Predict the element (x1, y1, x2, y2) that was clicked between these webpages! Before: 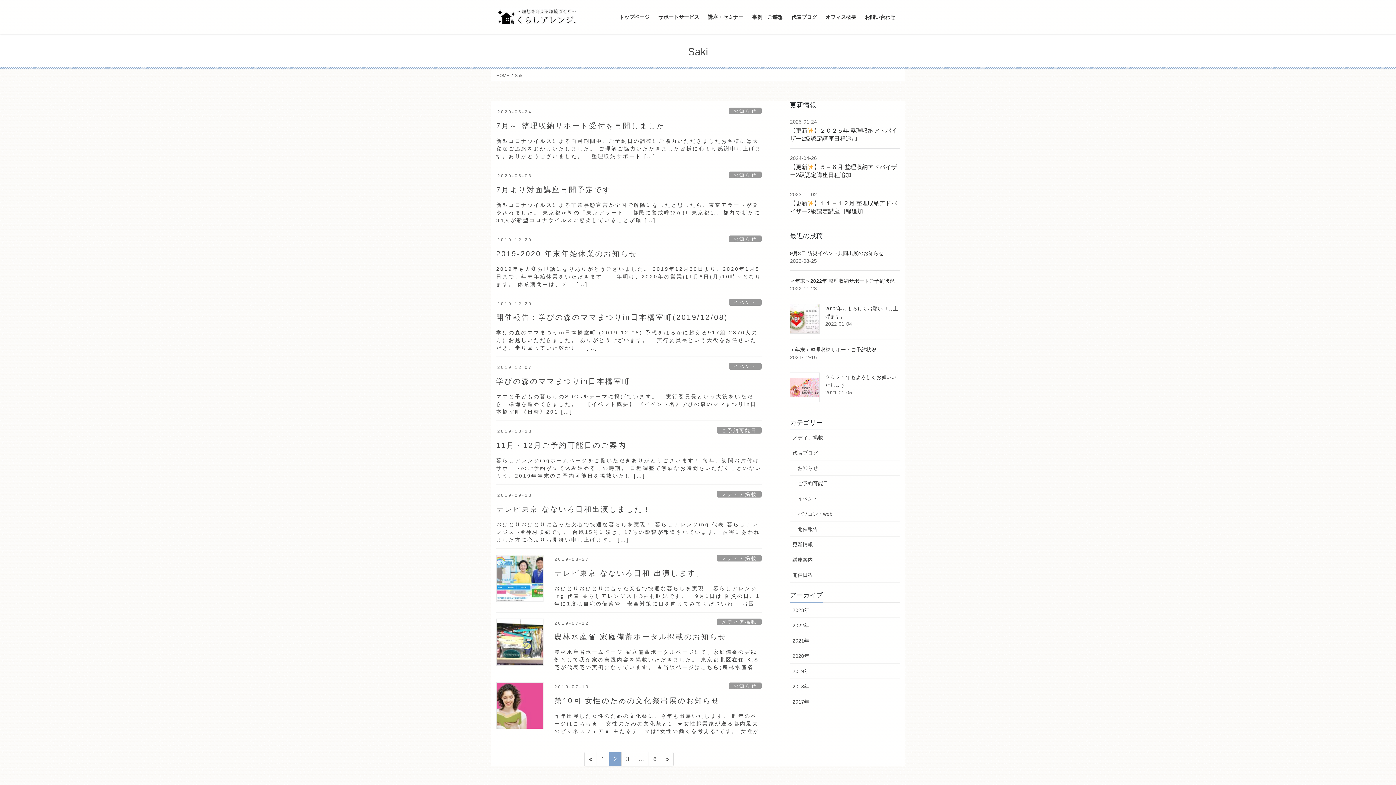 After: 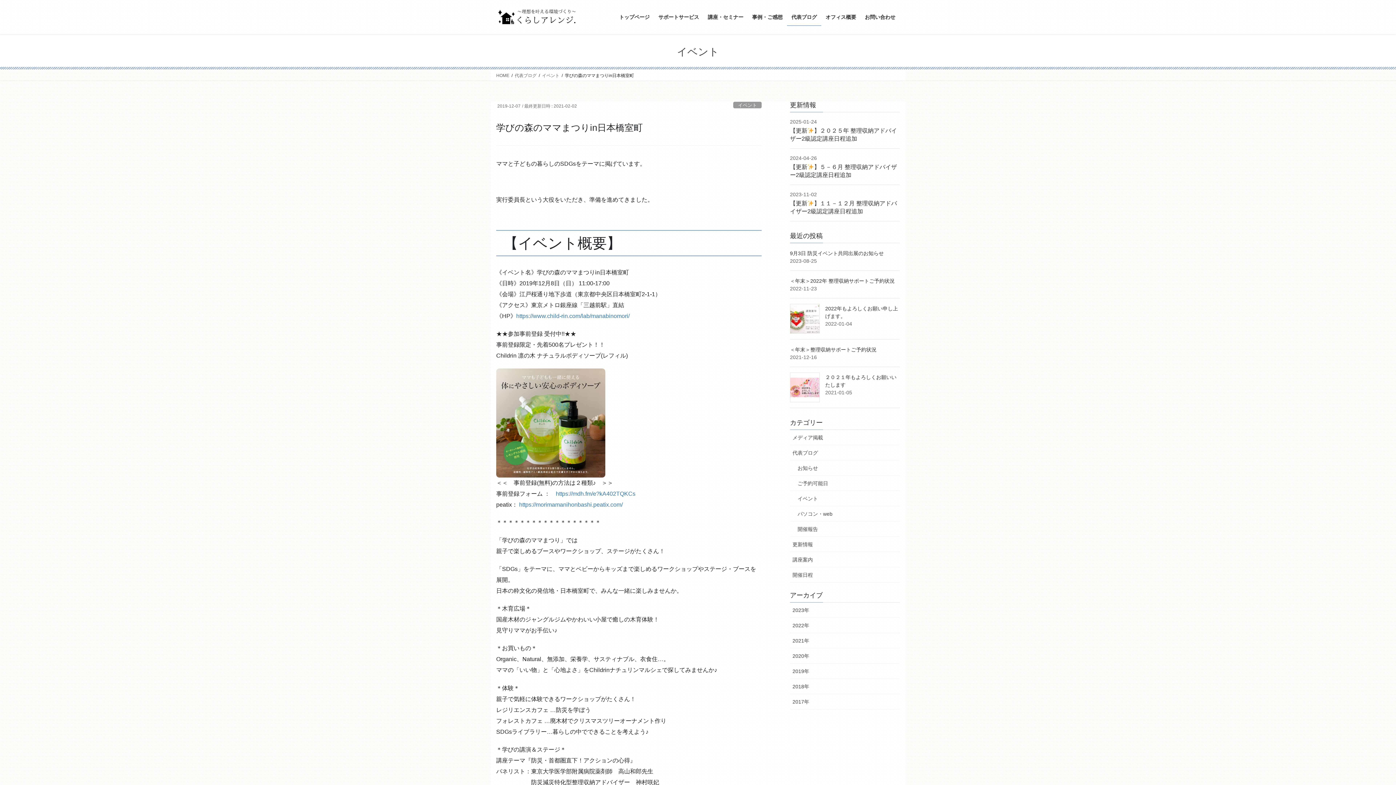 Action: label: 学びの森のママまつりin日本橋室町 bbox: (496, 377, 630, 385)